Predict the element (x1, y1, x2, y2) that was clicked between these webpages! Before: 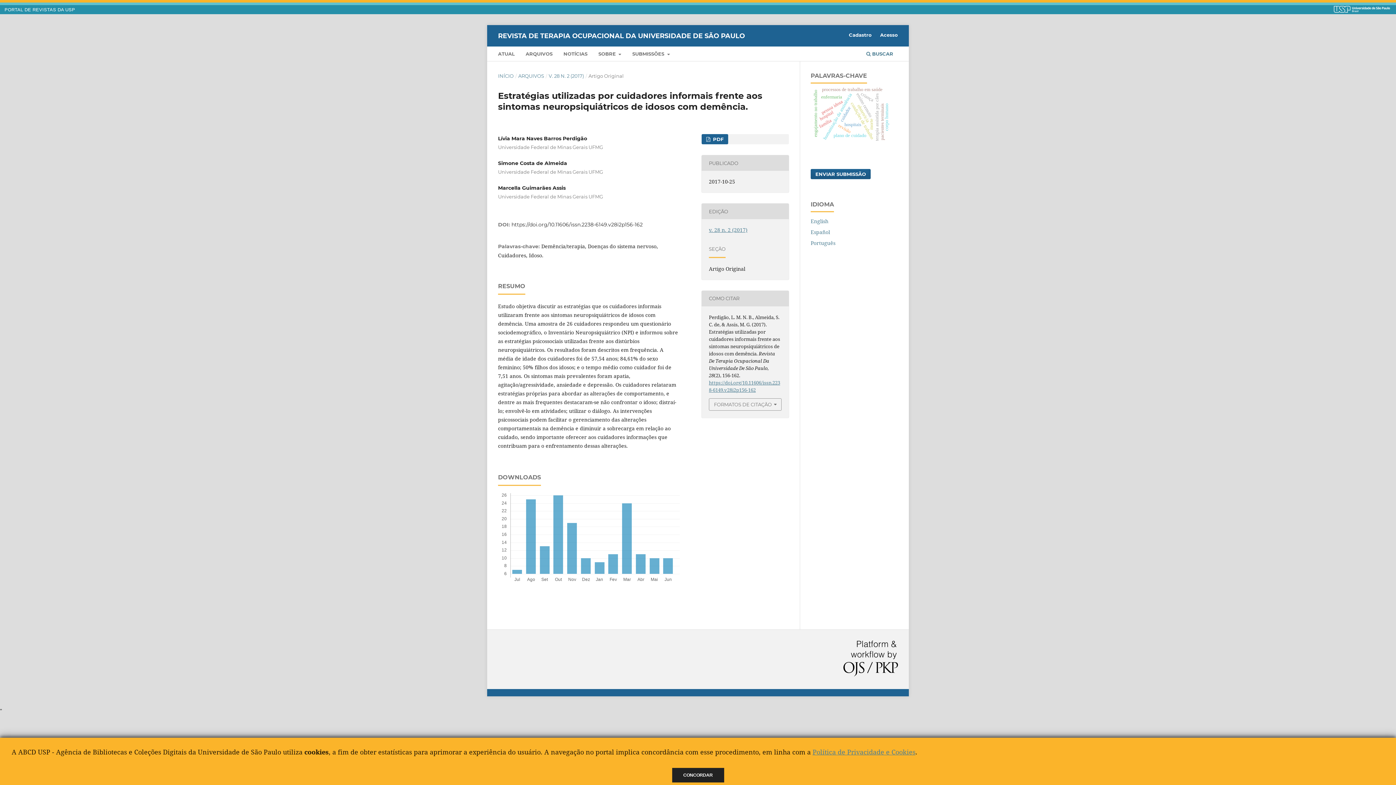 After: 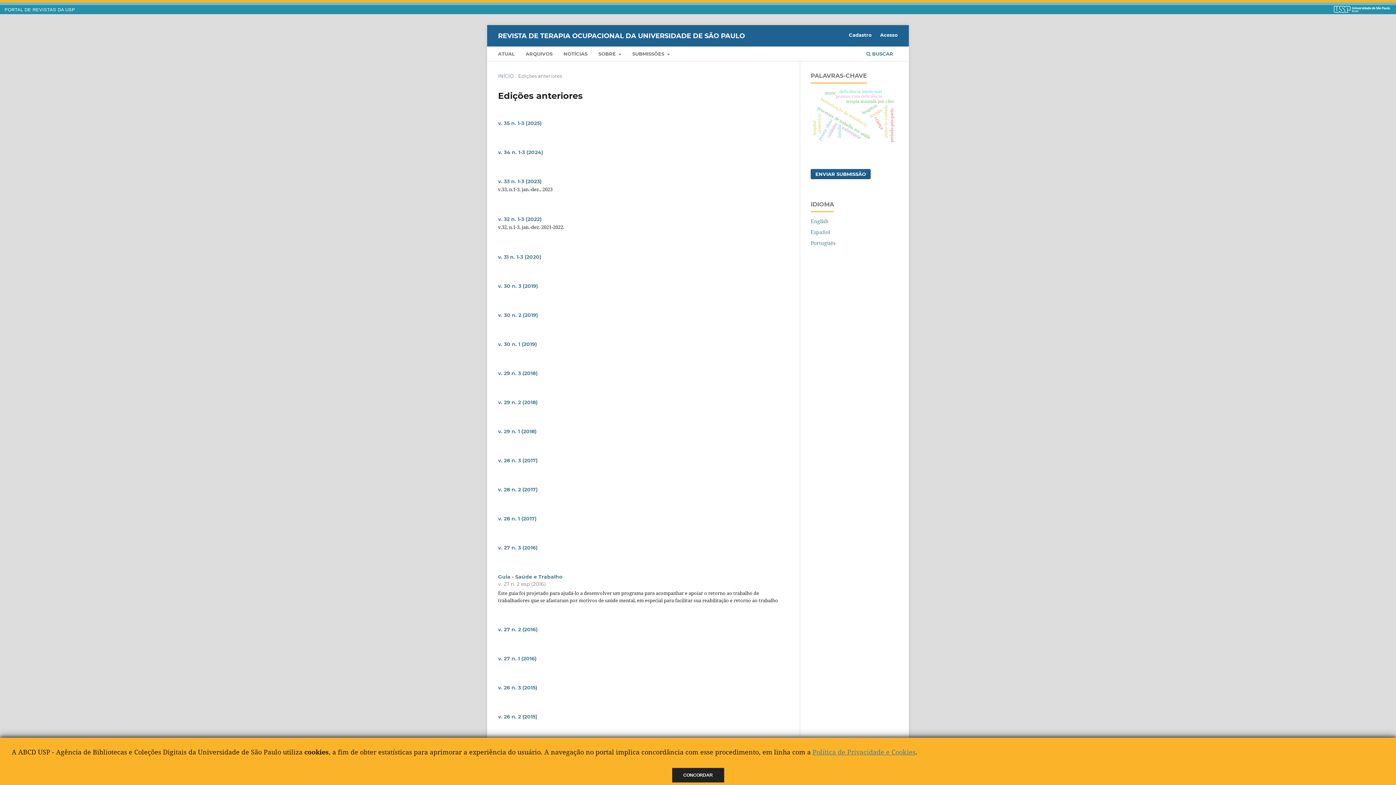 Action: bbox: (518, 72, 544, 79) label: ARQUIVOS